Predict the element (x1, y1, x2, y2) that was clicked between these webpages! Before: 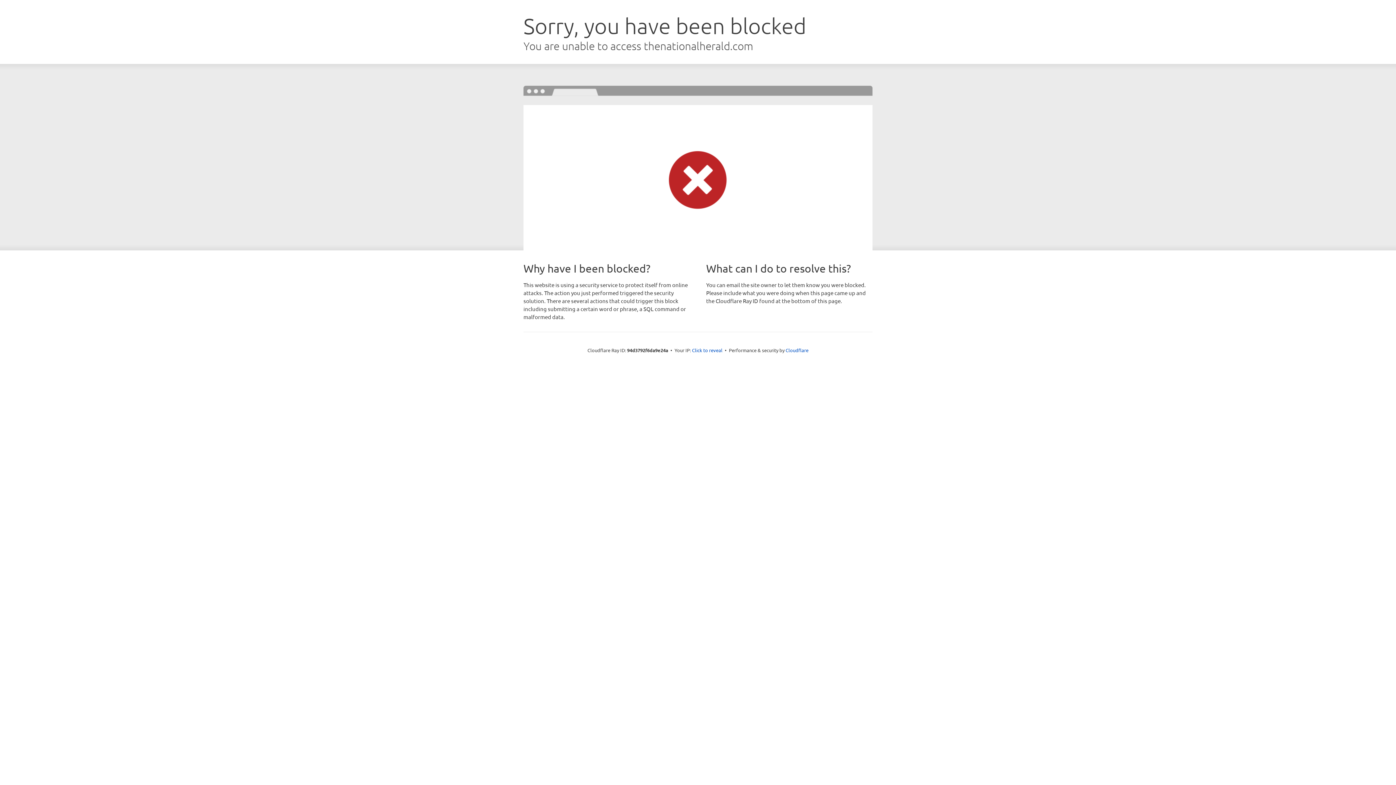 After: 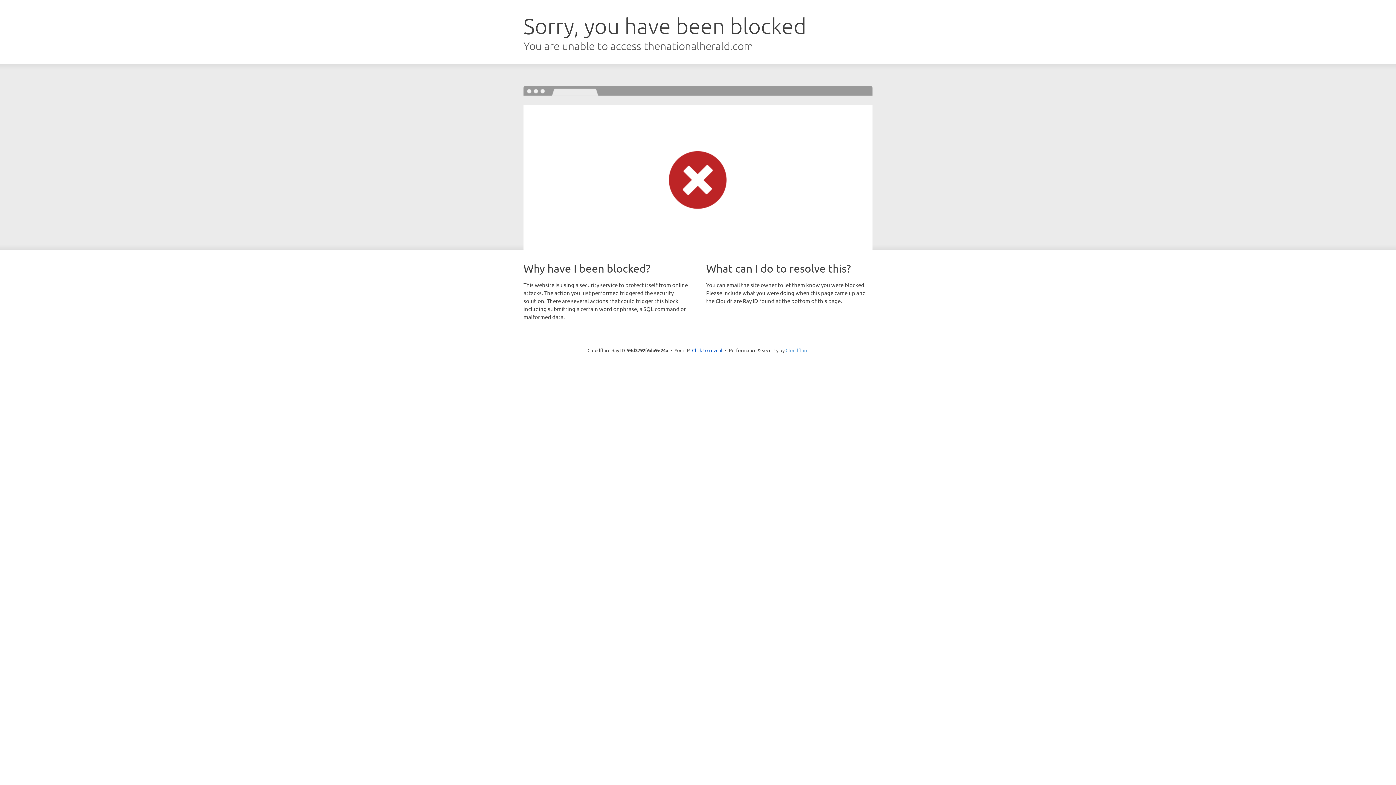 Action: bbox: (785, 347, 808, 353) label: Cloudflare